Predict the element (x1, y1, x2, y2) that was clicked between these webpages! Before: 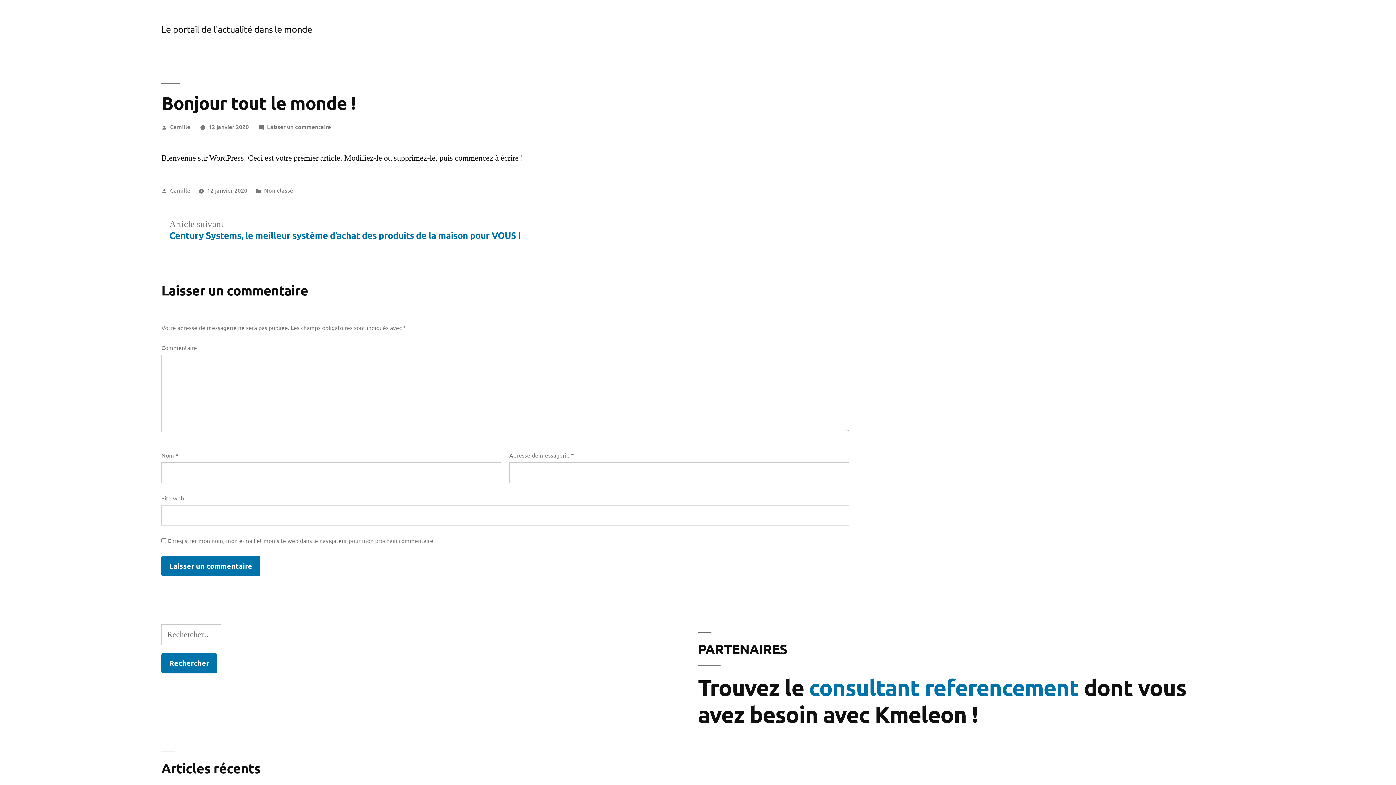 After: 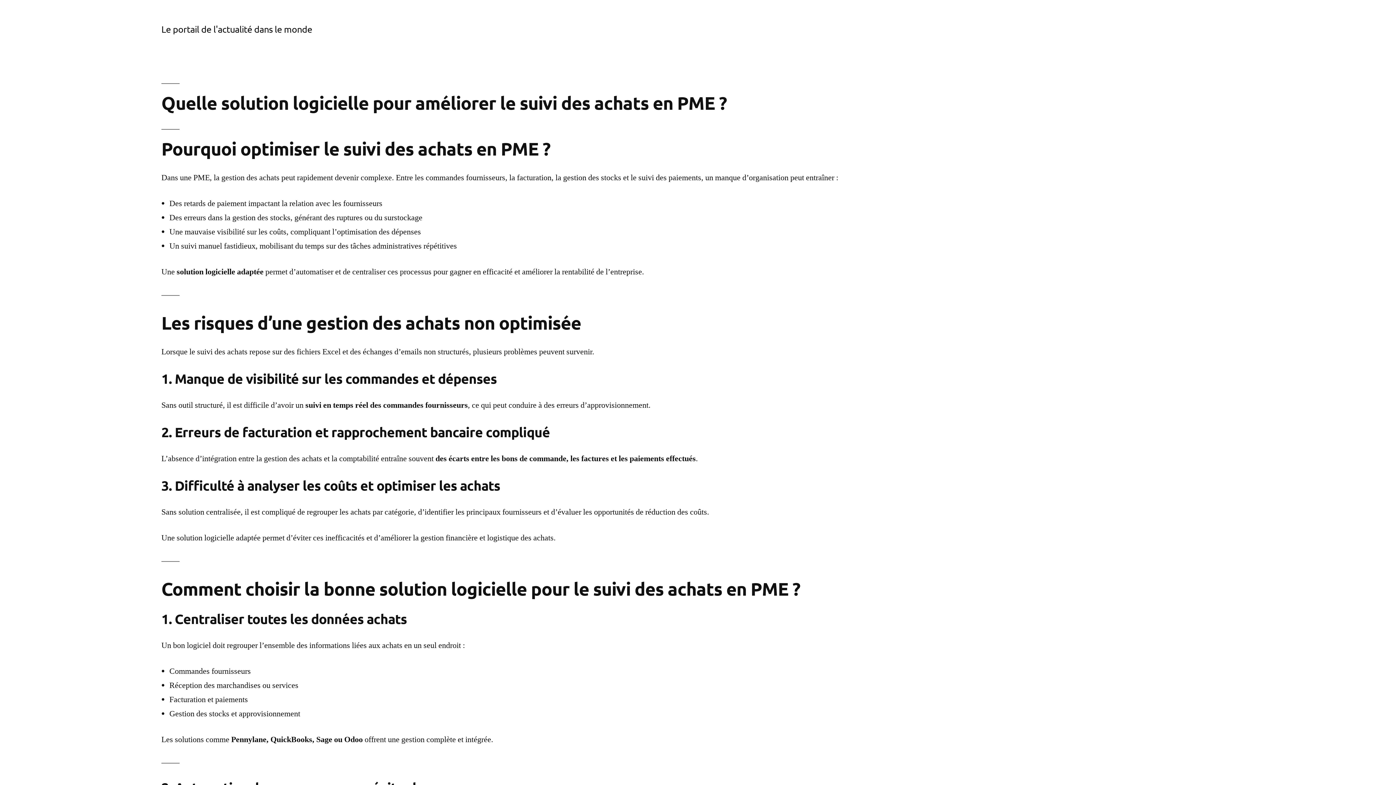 Action: label: Le portail de l'actualité dans le monde bbox: (161, 23, 312, 34)